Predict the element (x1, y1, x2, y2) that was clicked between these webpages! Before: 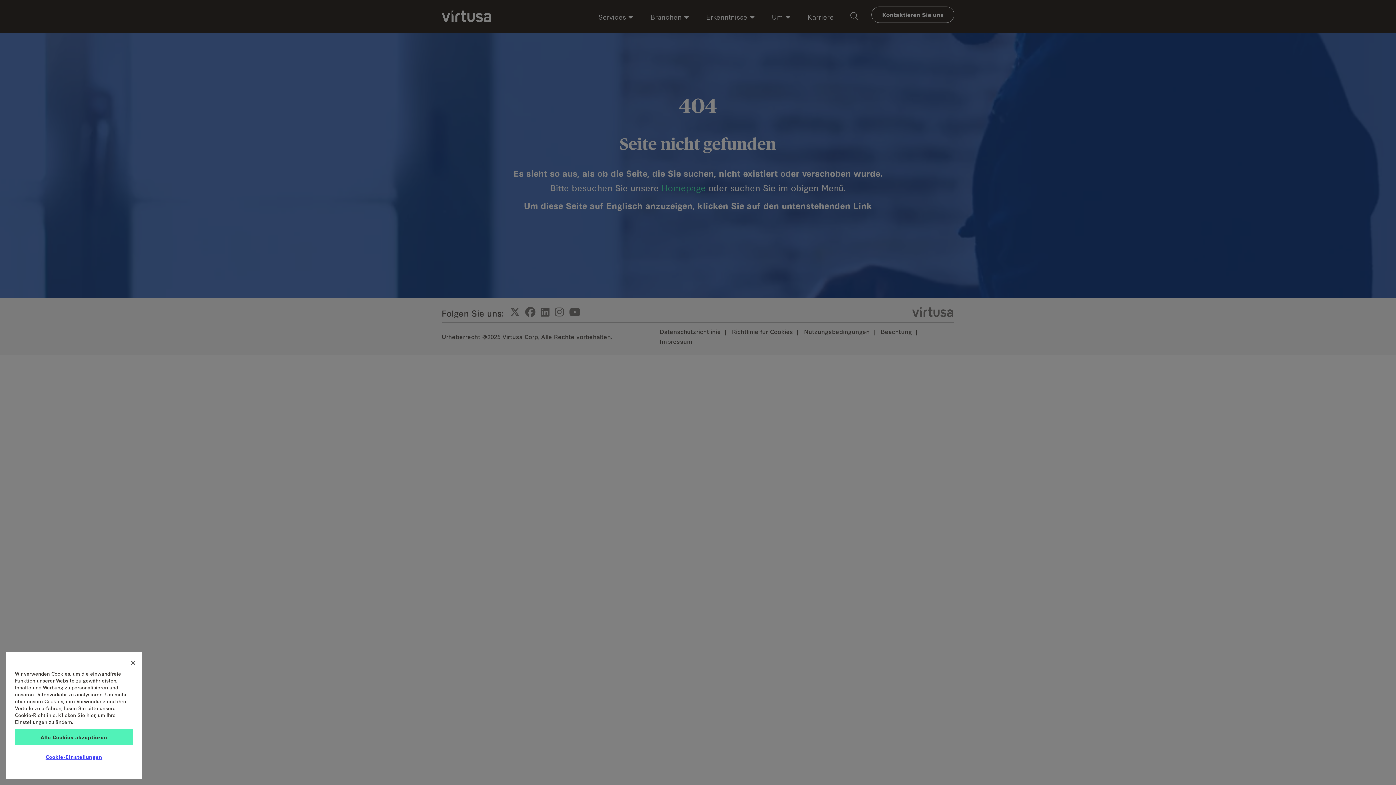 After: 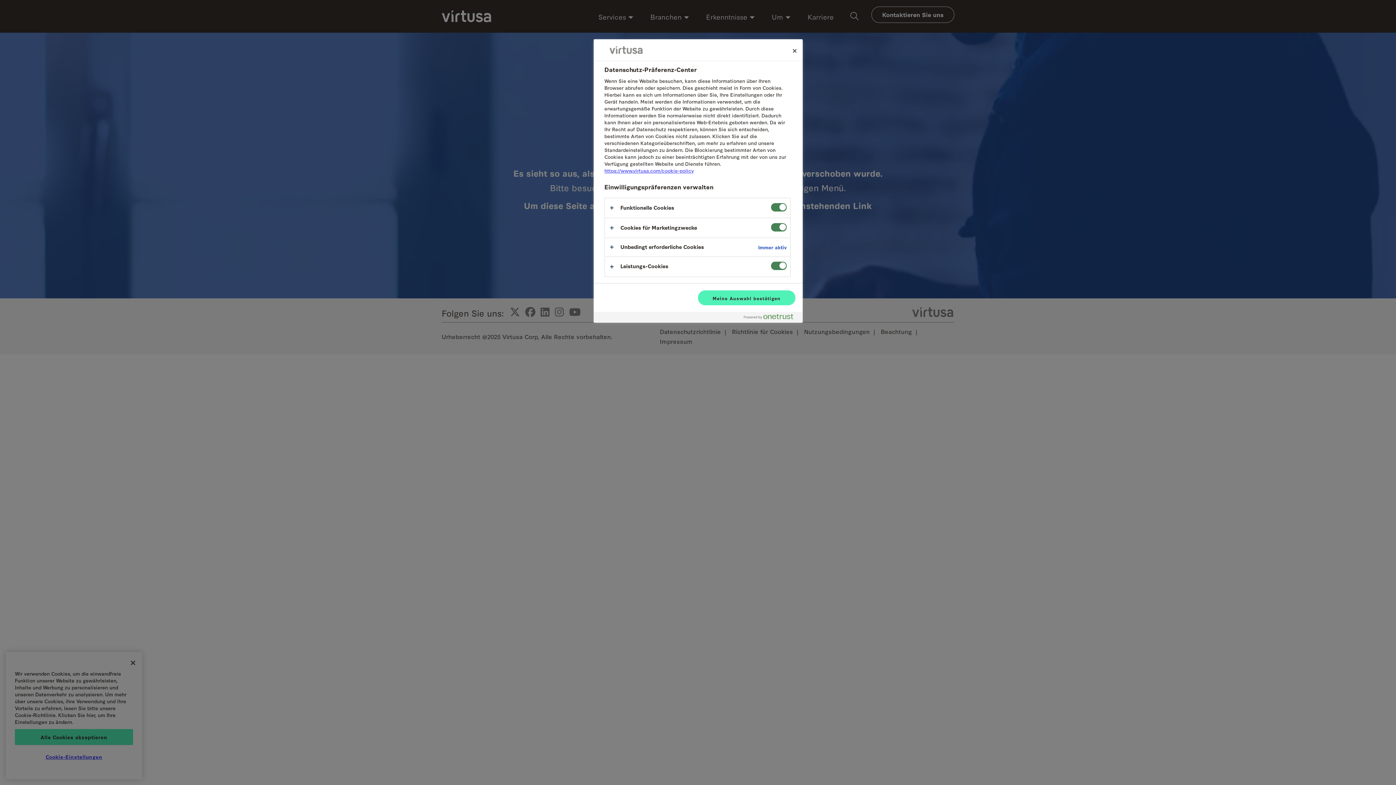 Action: bbox: (14, 749, 133, 764) label: Cookie-Einstellungen